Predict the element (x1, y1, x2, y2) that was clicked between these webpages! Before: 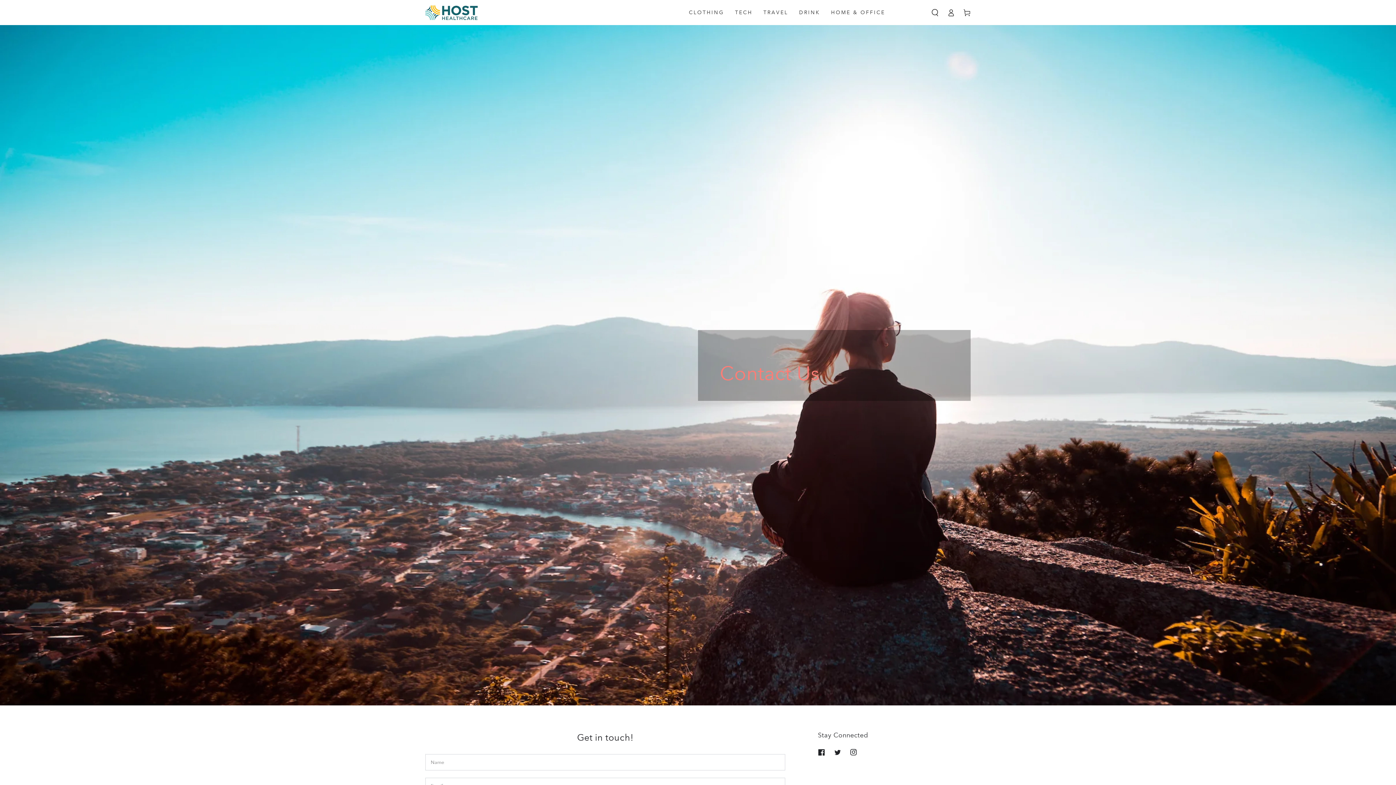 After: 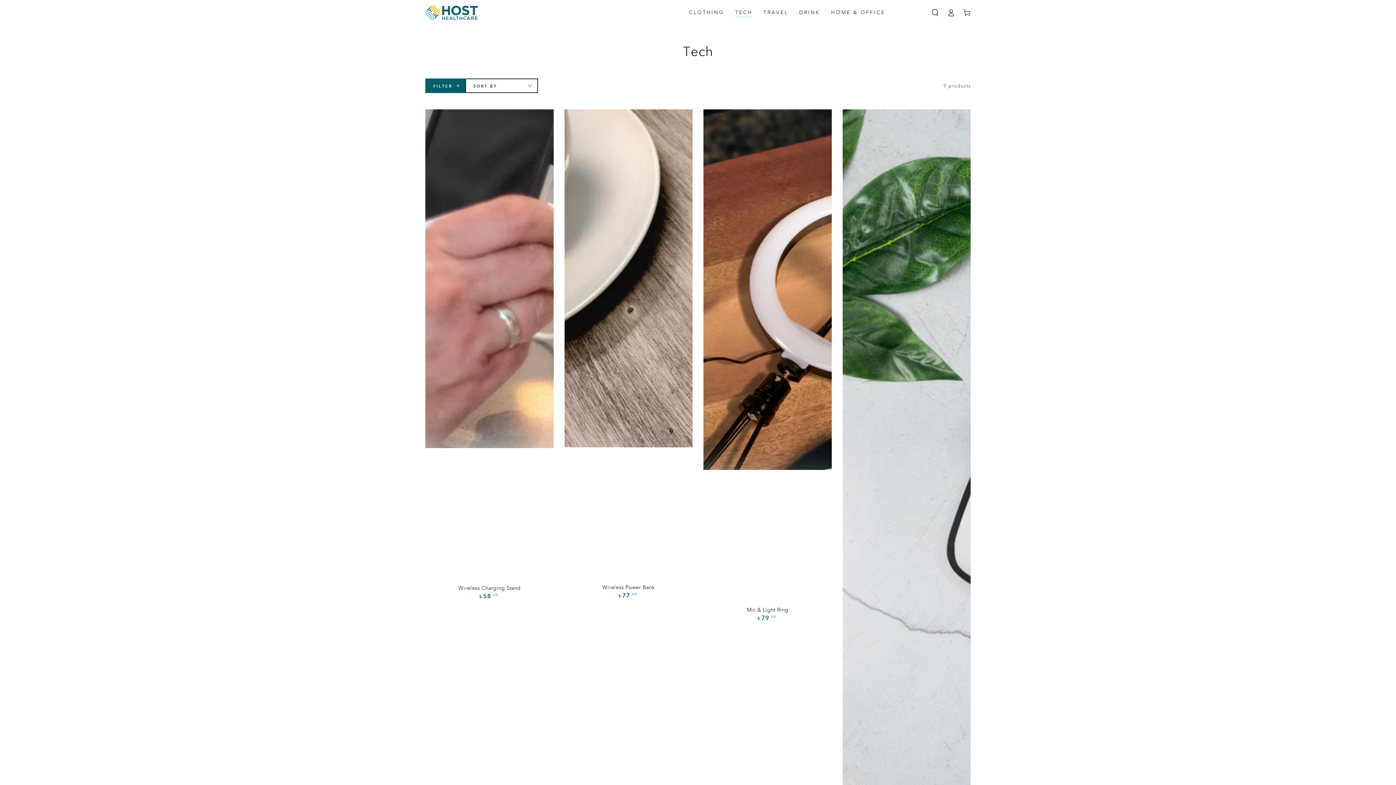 Action: bbox: (729, 3, 758, 21) label: TECH